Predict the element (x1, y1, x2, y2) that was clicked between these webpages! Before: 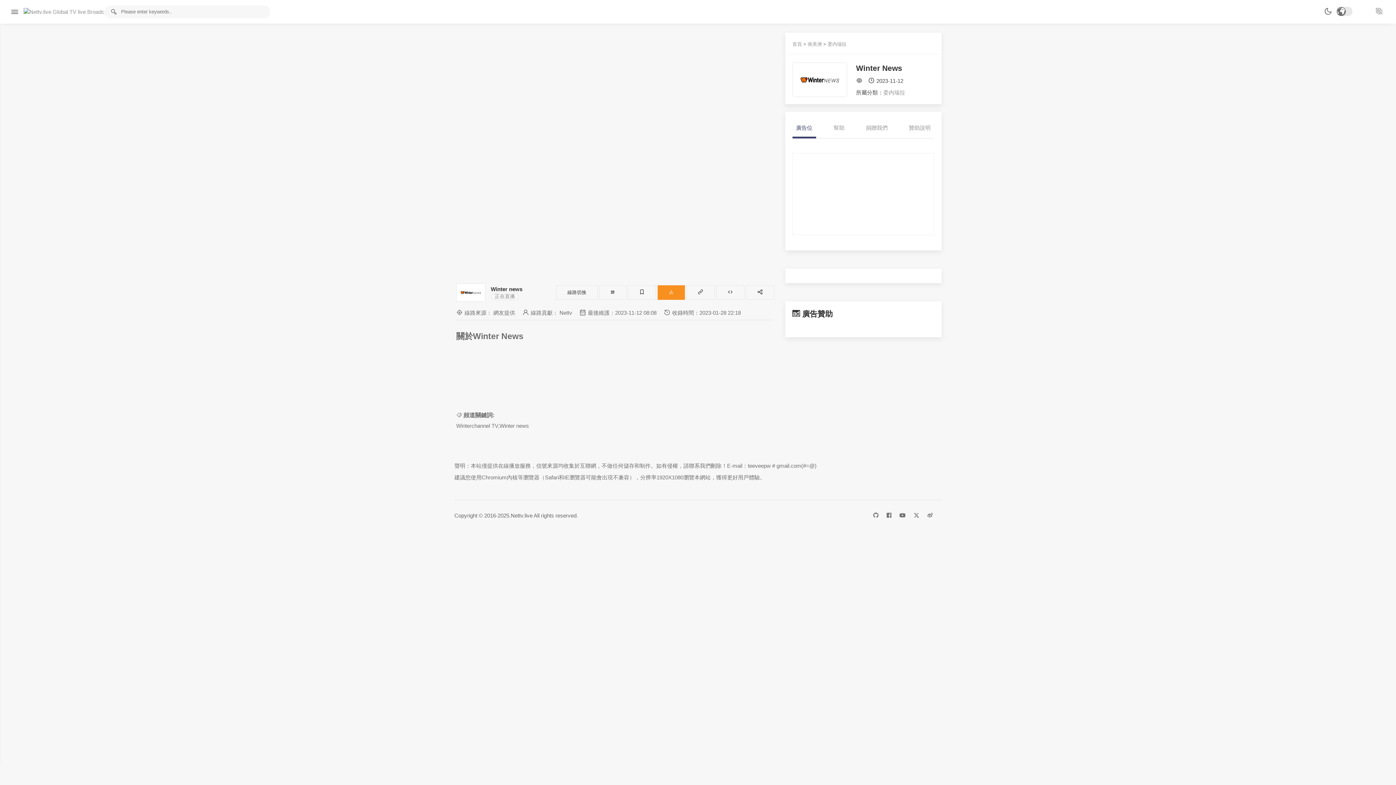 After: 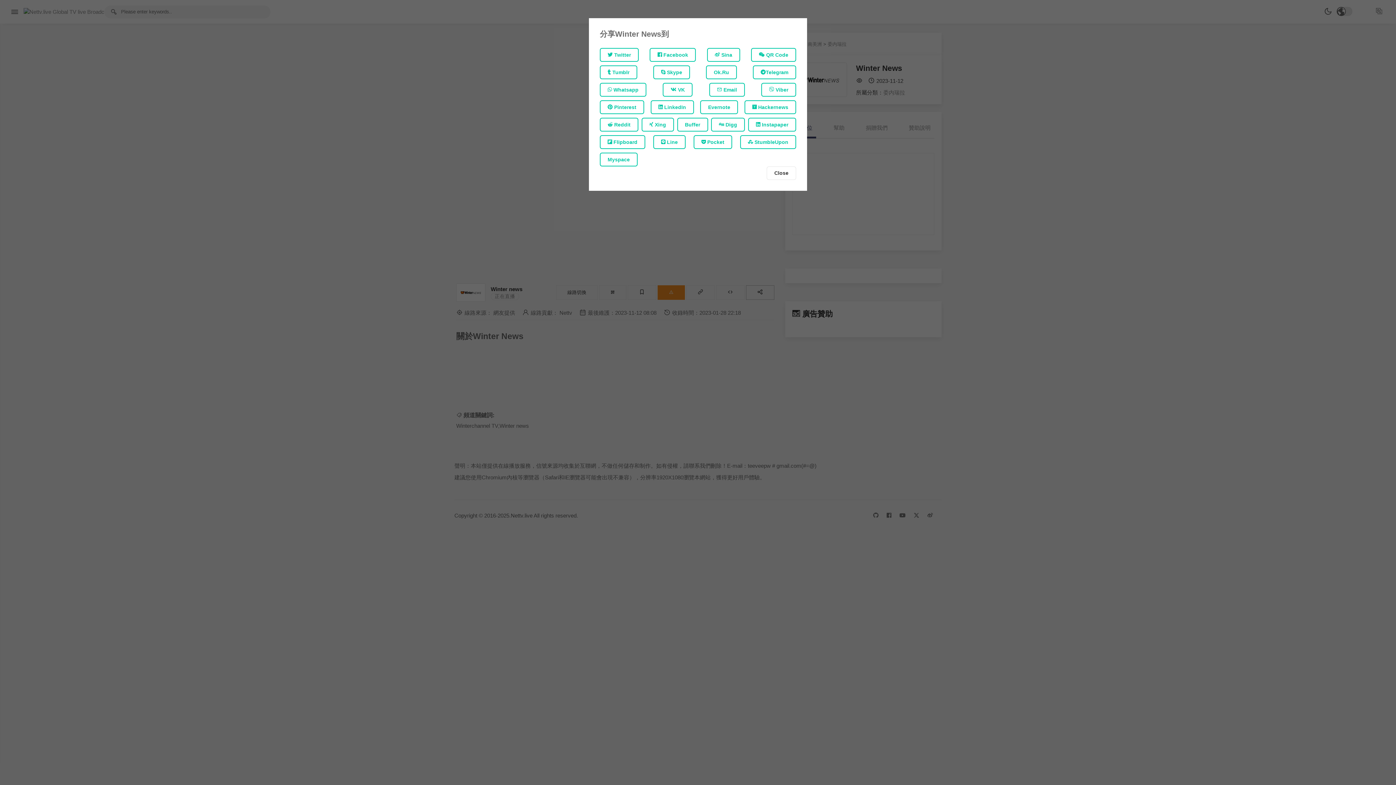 Action: bbox: (746, 285, 774, 299)